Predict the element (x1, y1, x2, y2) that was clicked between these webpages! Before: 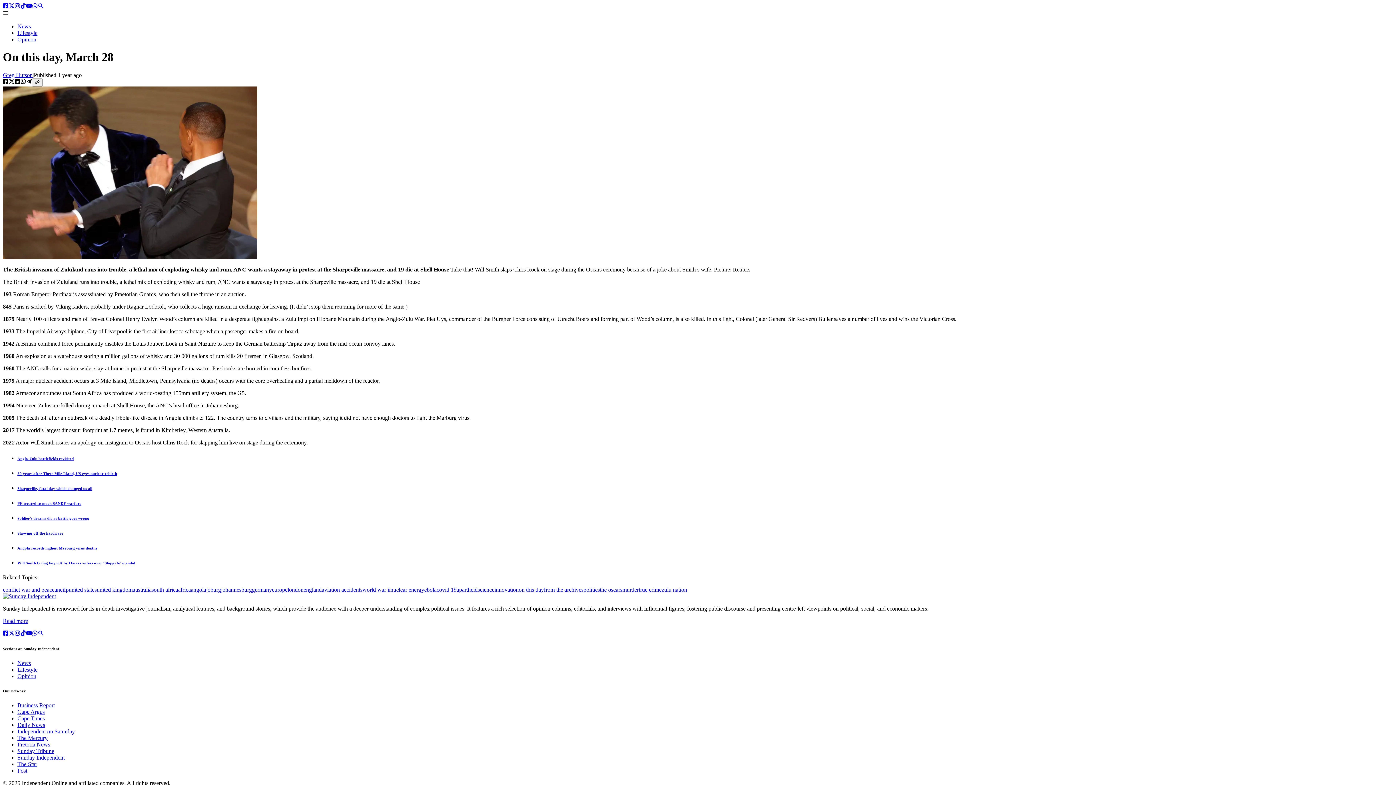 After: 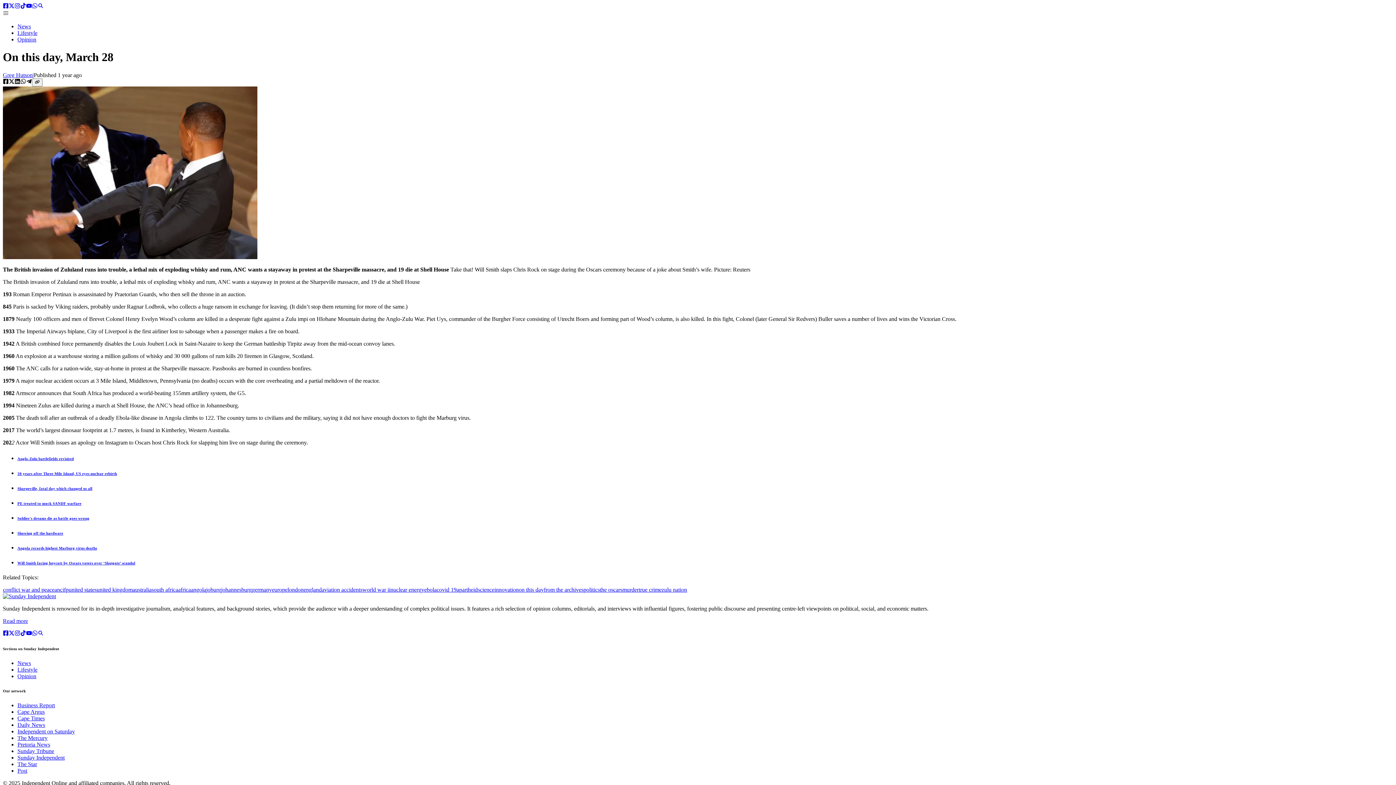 Action: label: The Star bbox: (17, 761, 37, 767)